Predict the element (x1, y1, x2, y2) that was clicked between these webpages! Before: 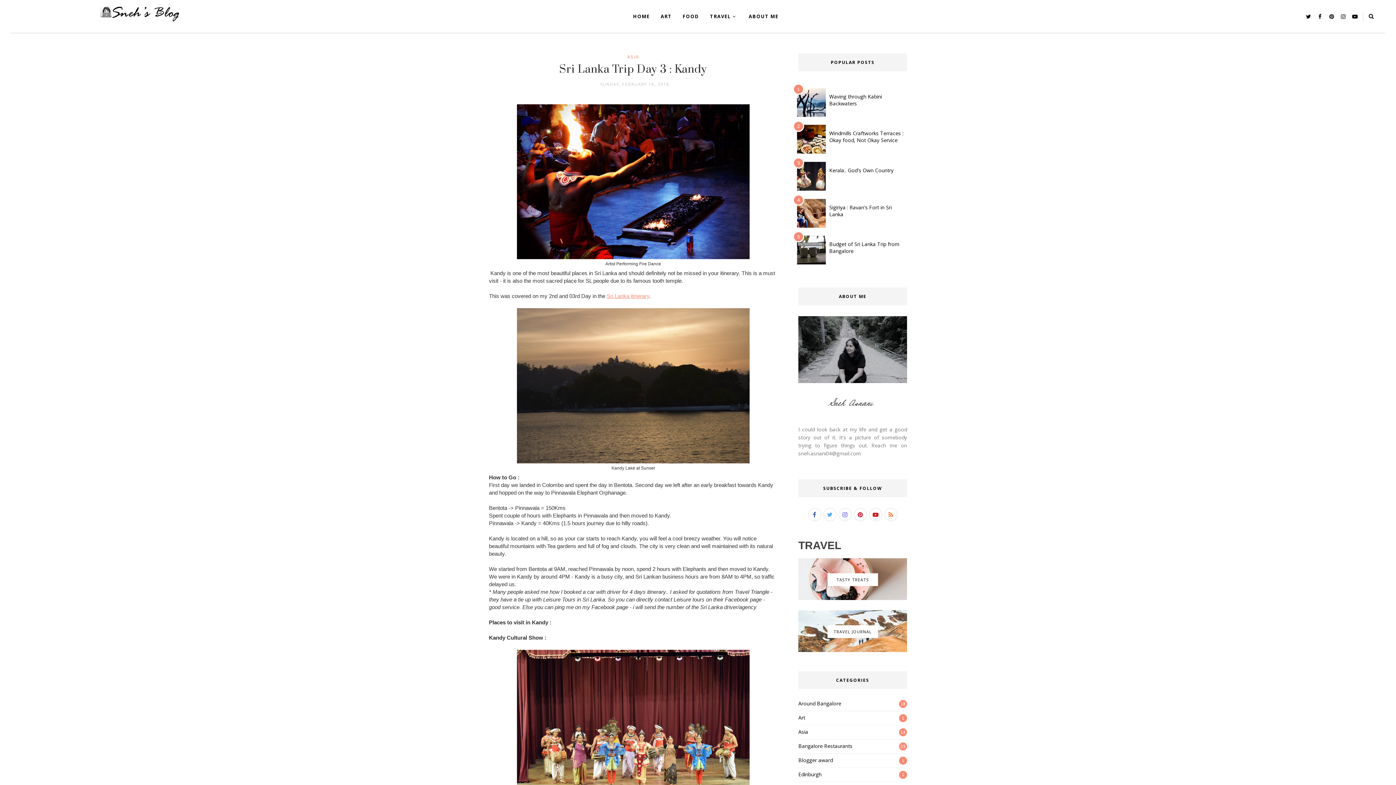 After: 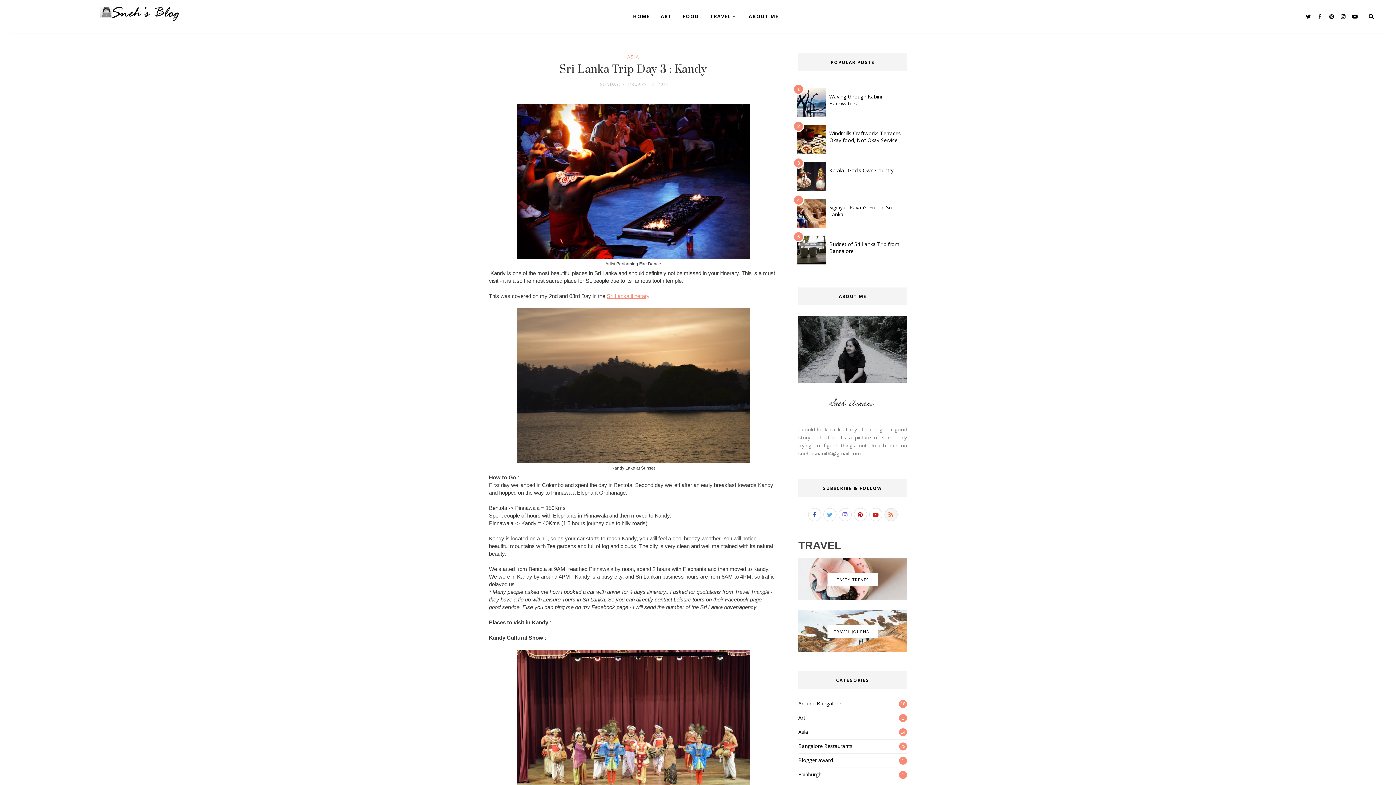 Action: bbox: (884, 508, 897, 521)